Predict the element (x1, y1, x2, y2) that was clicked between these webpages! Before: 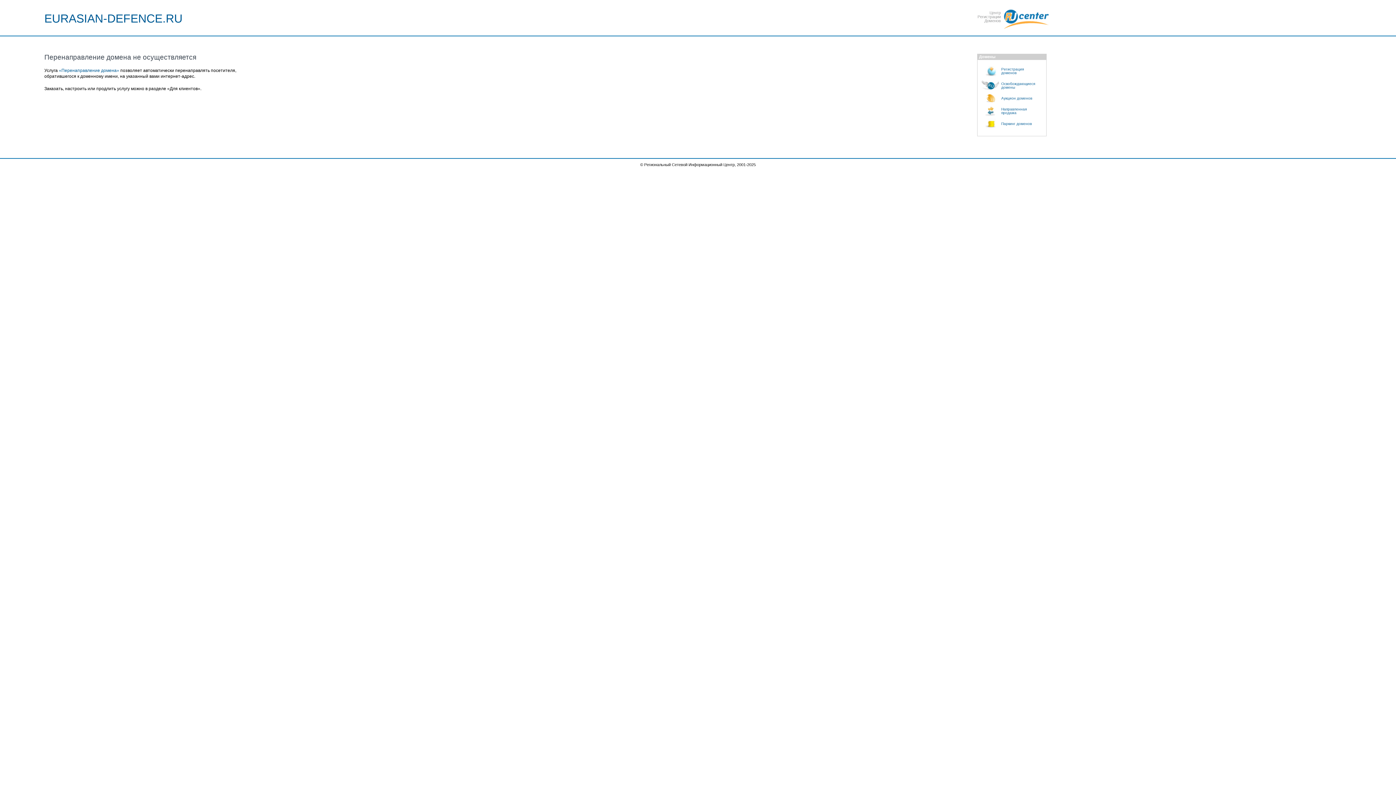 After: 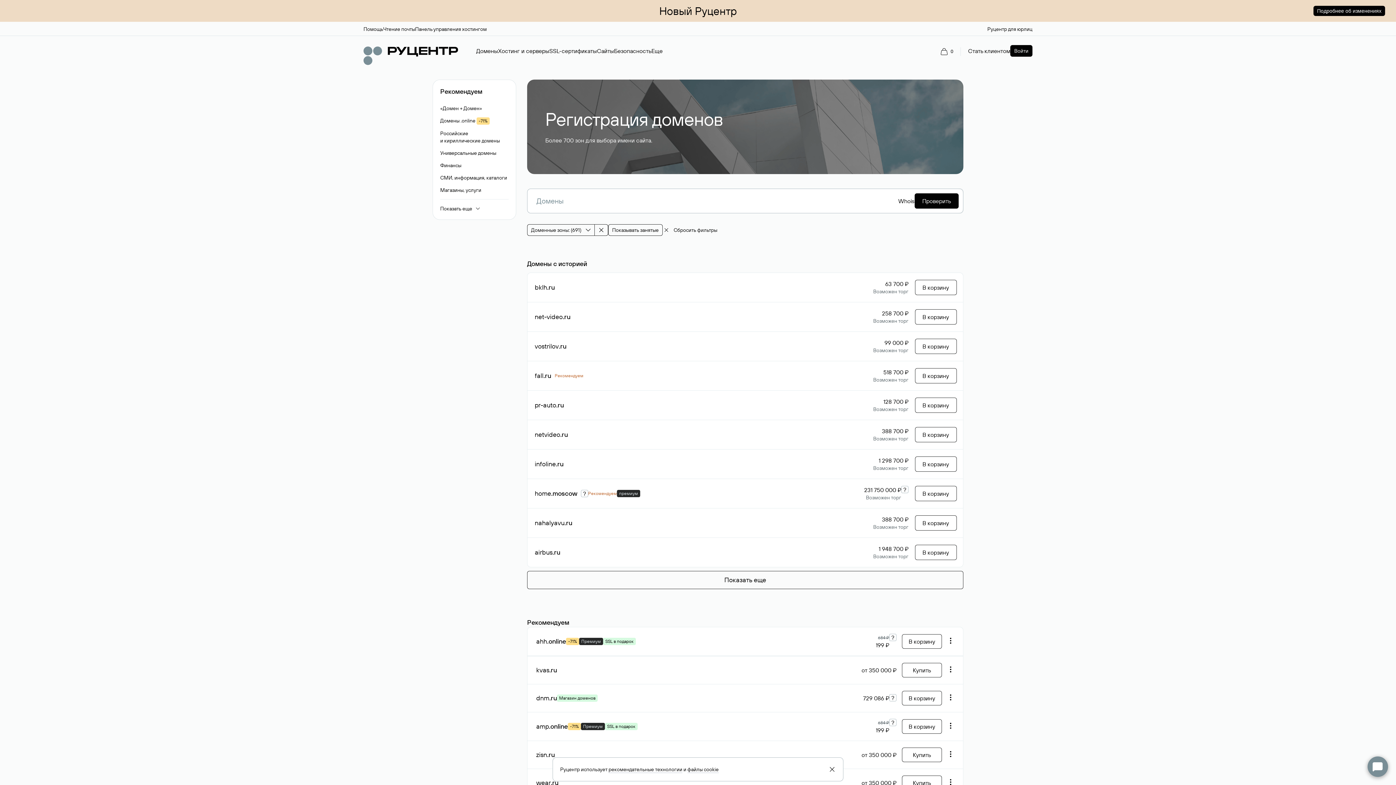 Action: label: Регистрация
доменов bbox: (981, 63, 1046, 78)